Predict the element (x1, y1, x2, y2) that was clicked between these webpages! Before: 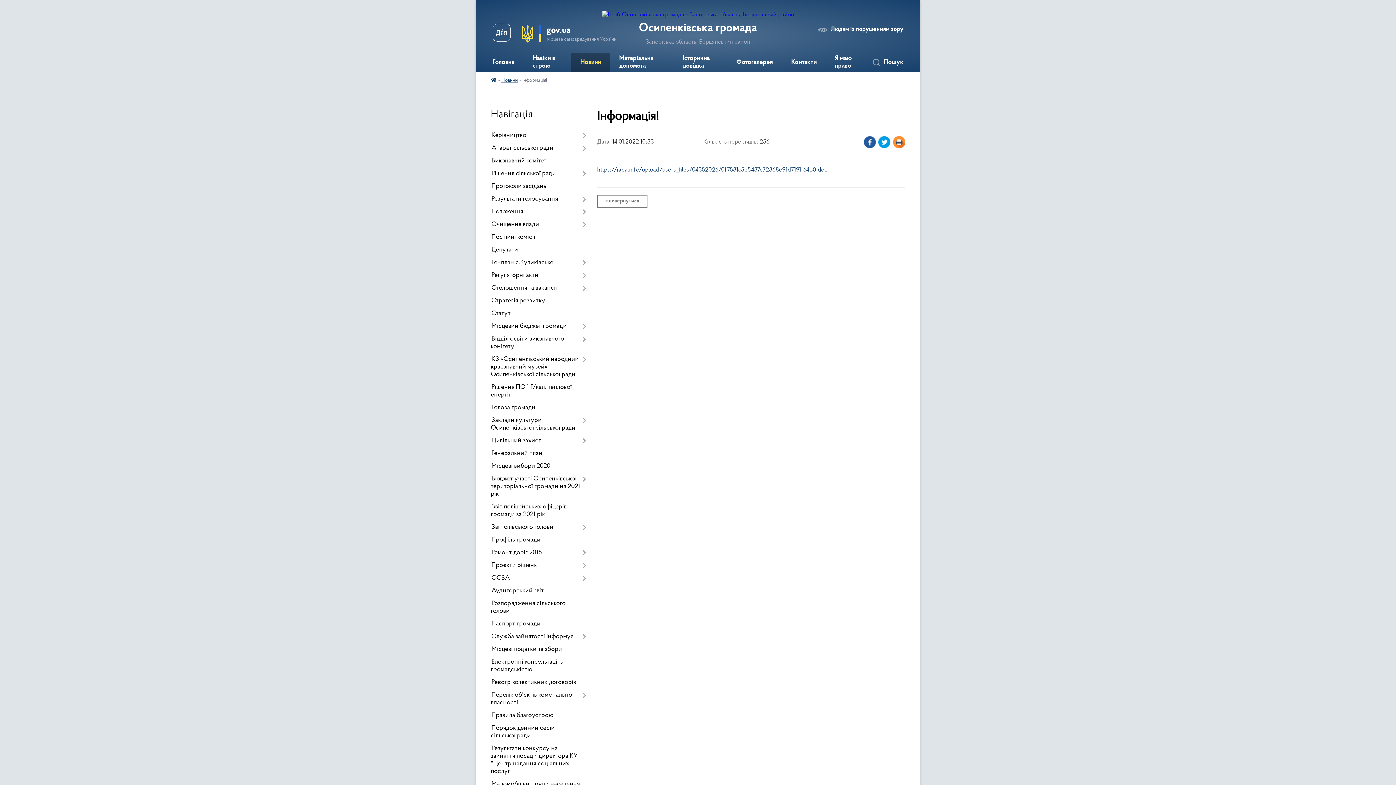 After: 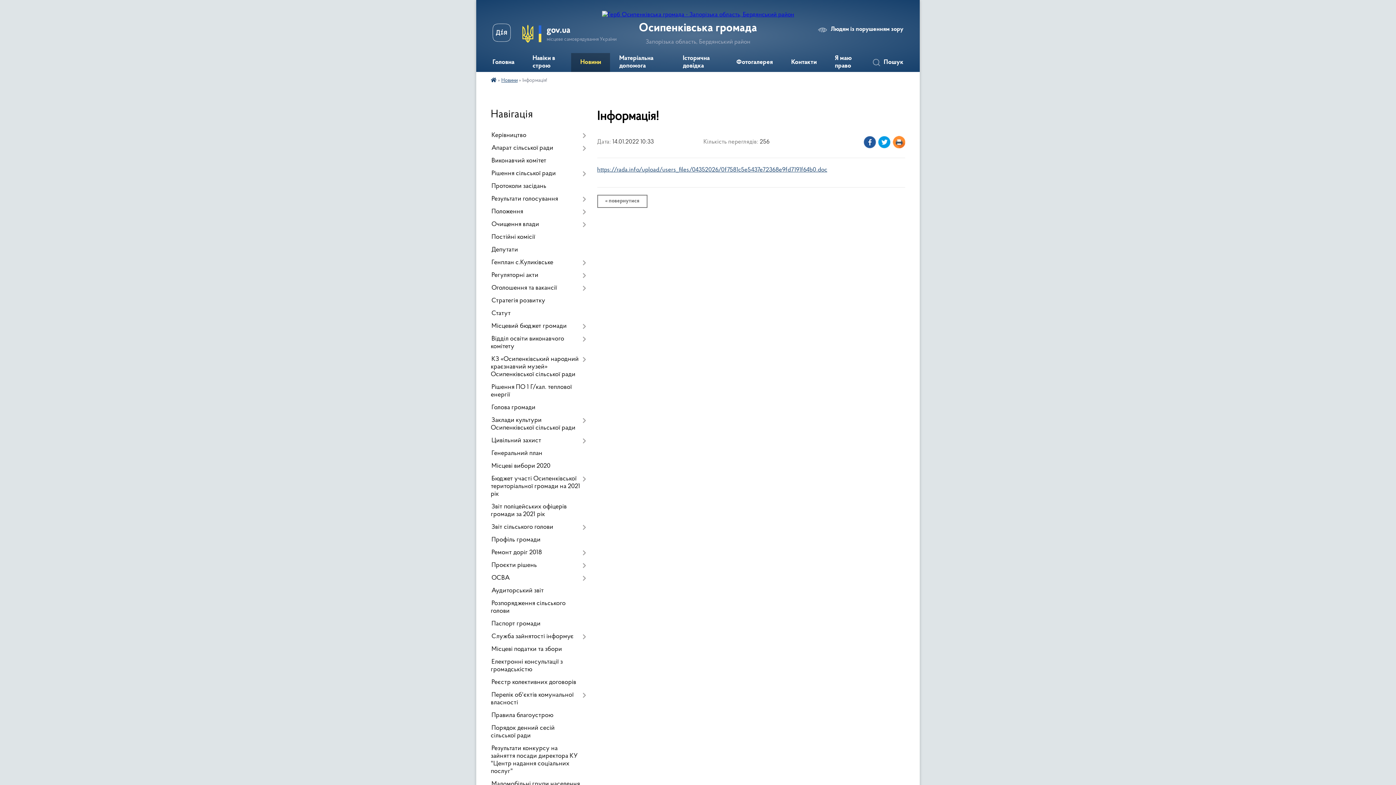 Action: bbox: (492, 23, 510, 44)